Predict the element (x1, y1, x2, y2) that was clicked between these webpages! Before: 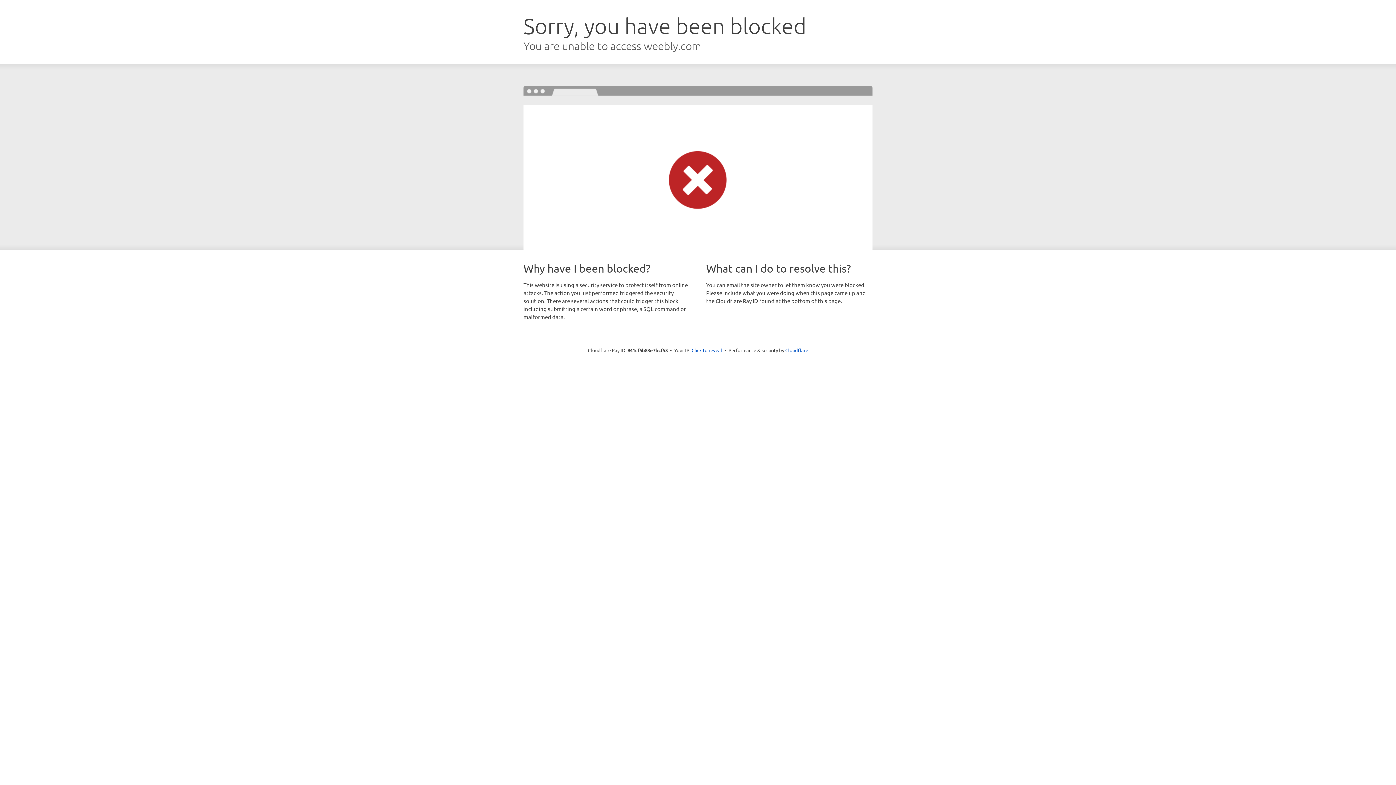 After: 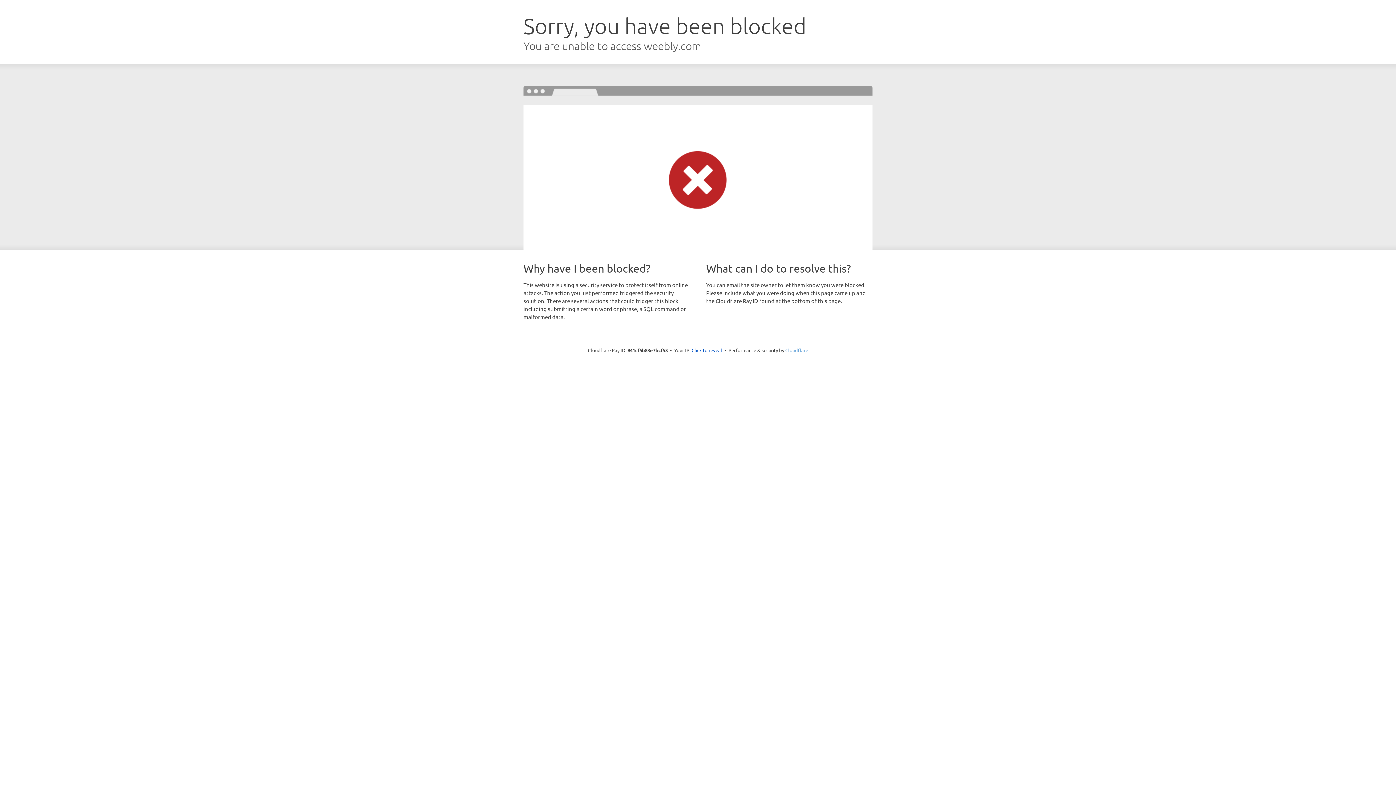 Action: label: Cloudflare bbox: (785, 347, 808, 353)